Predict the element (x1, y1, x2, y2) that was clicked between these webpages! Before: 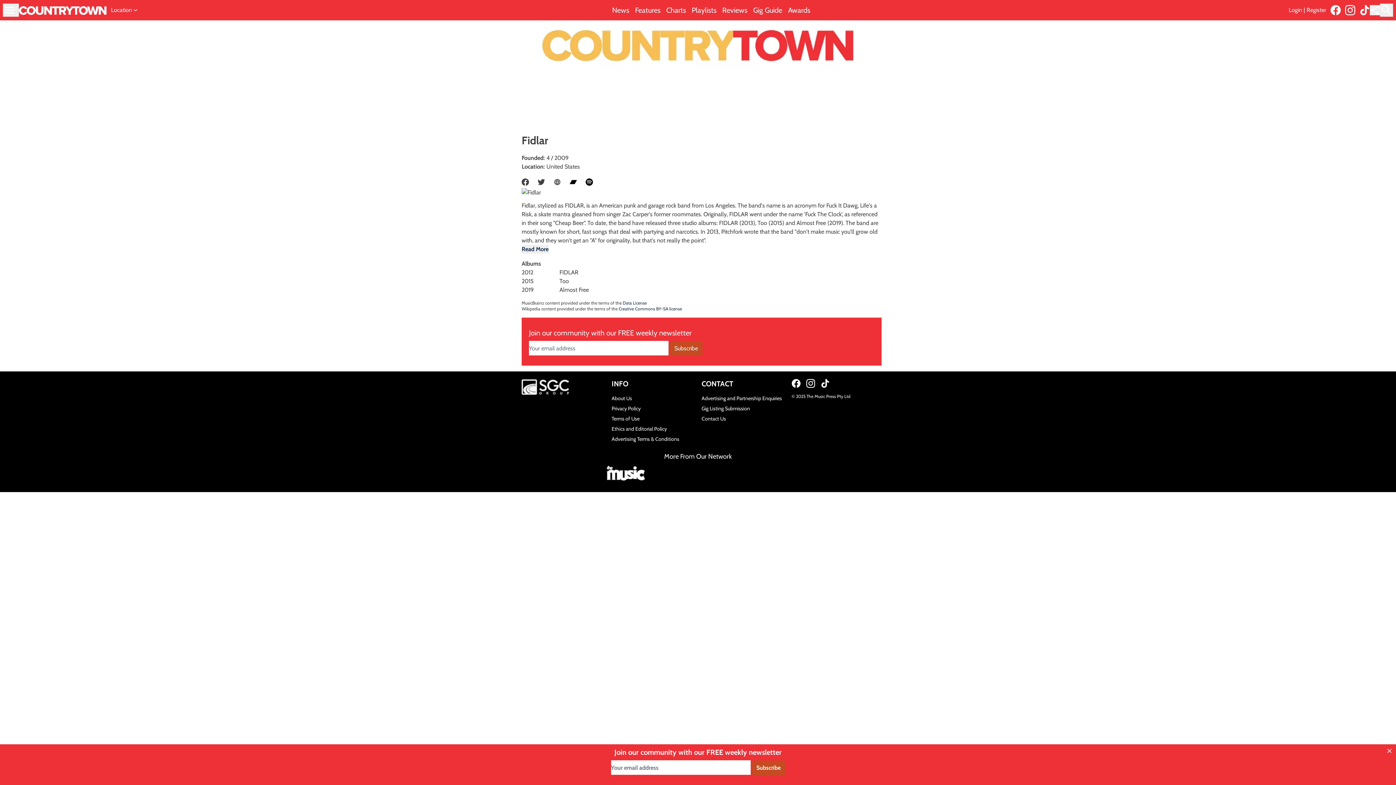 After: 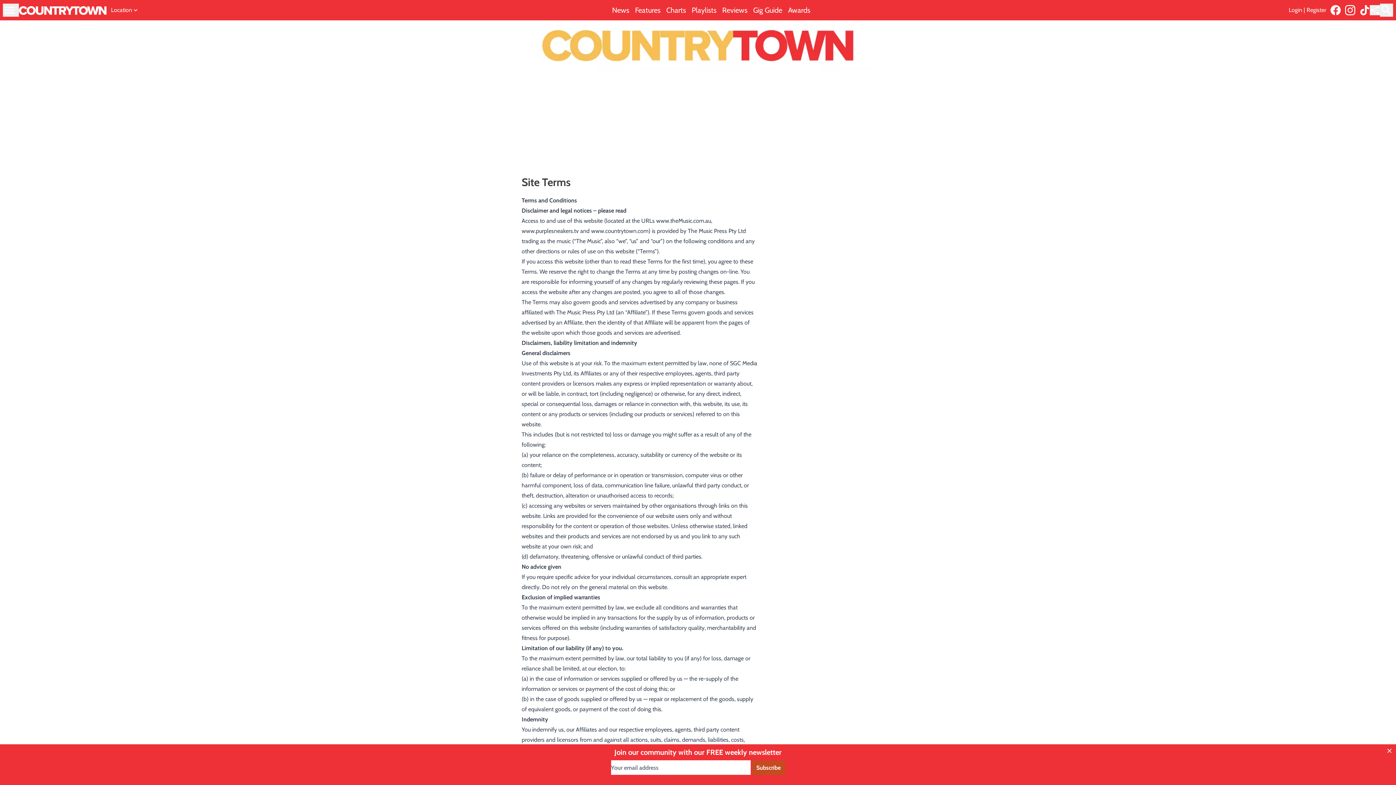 Action: bbox: (611, 413, 694, 424) label: Terms of Use